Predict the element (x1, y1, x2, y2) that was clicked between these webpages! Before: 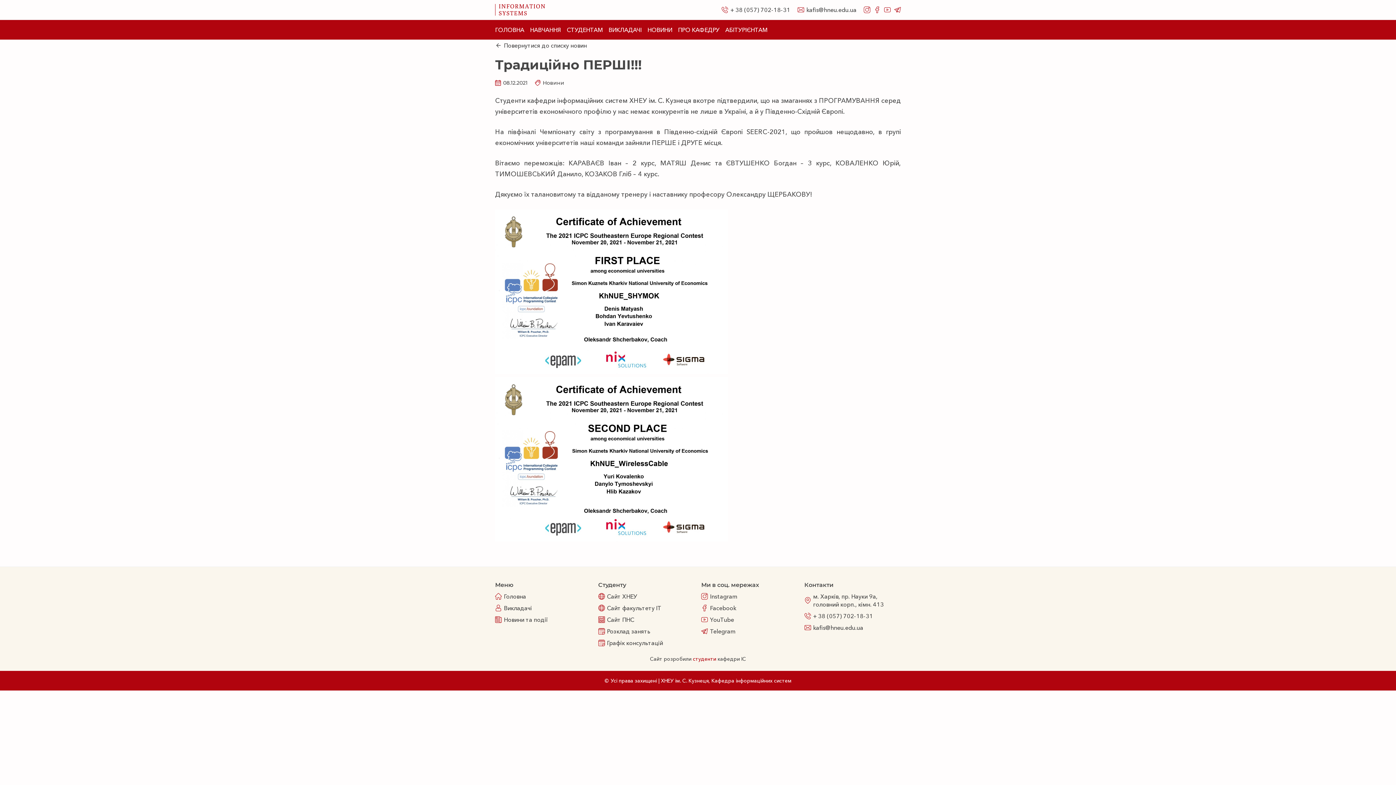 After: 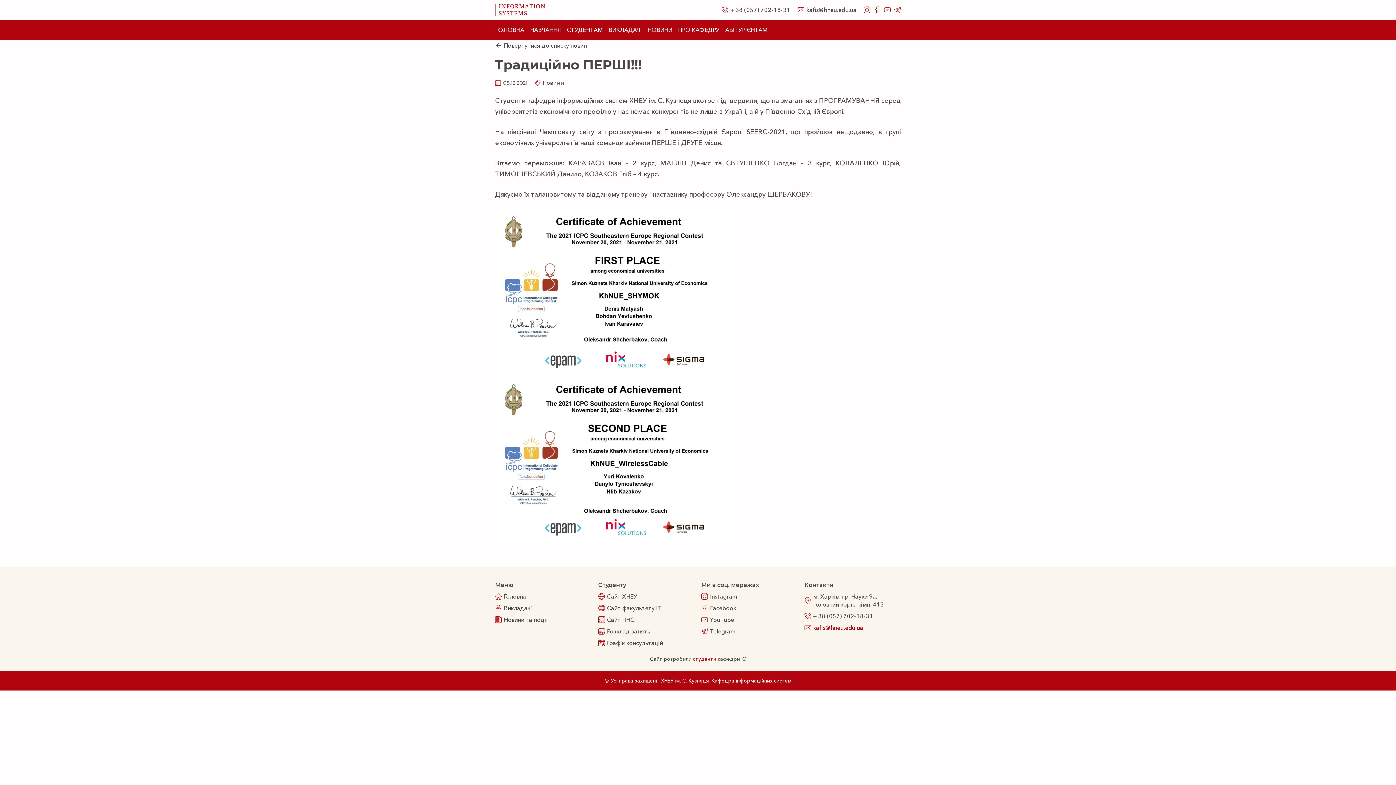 Action: bbox: (813, 624, 863, 632) label: kafis@hneu.edu.ua